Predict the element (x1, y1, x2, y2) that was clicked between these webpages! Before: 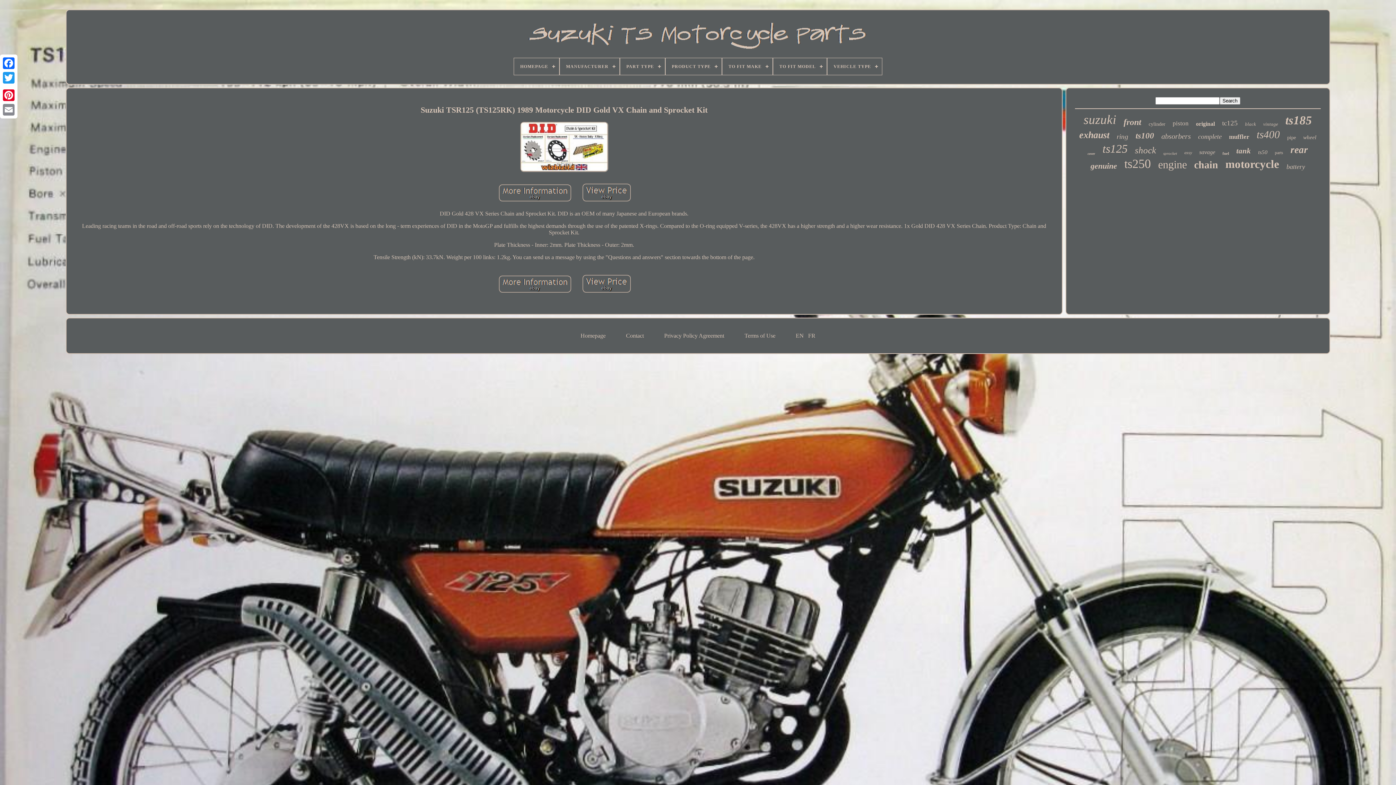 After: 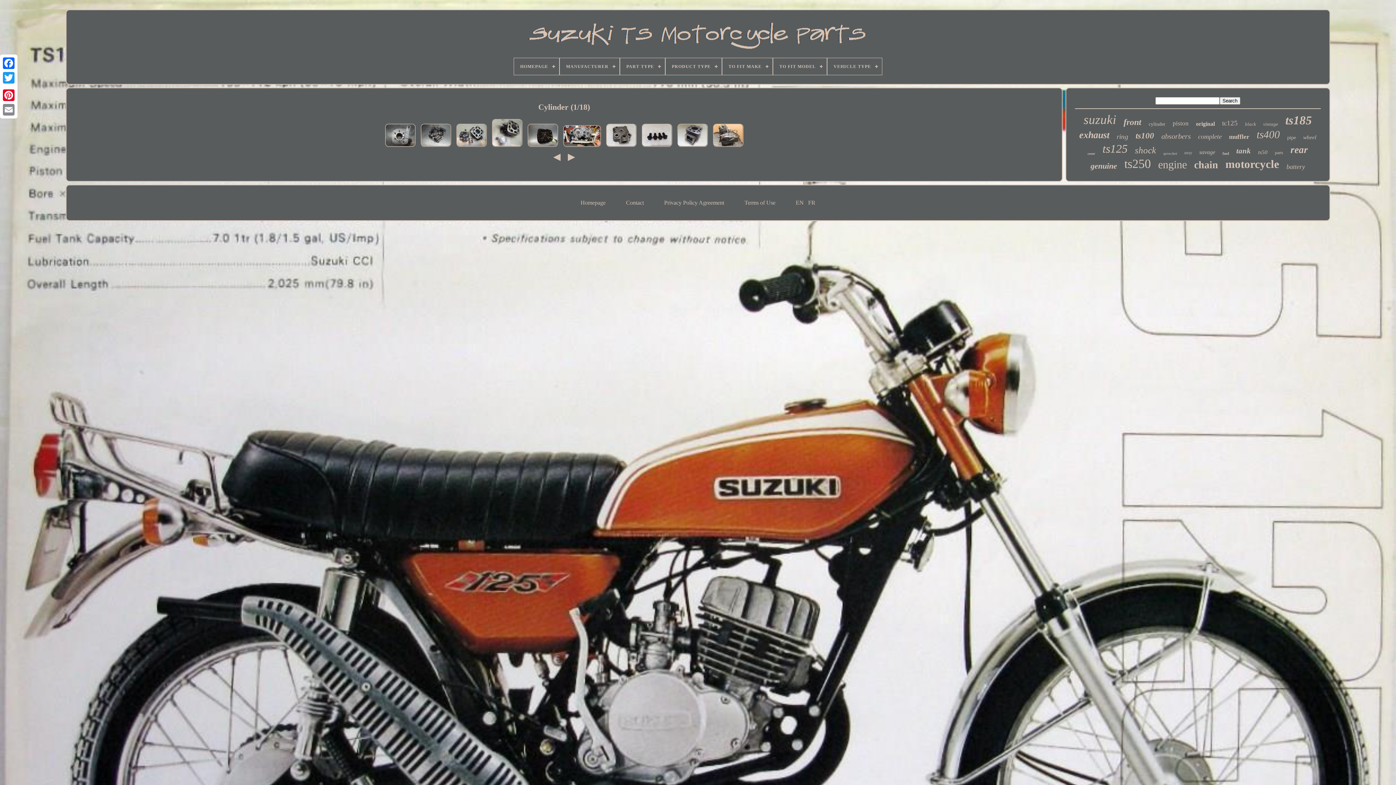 Action: label: cylinder bbox: (1149, 121, 1165, 127)